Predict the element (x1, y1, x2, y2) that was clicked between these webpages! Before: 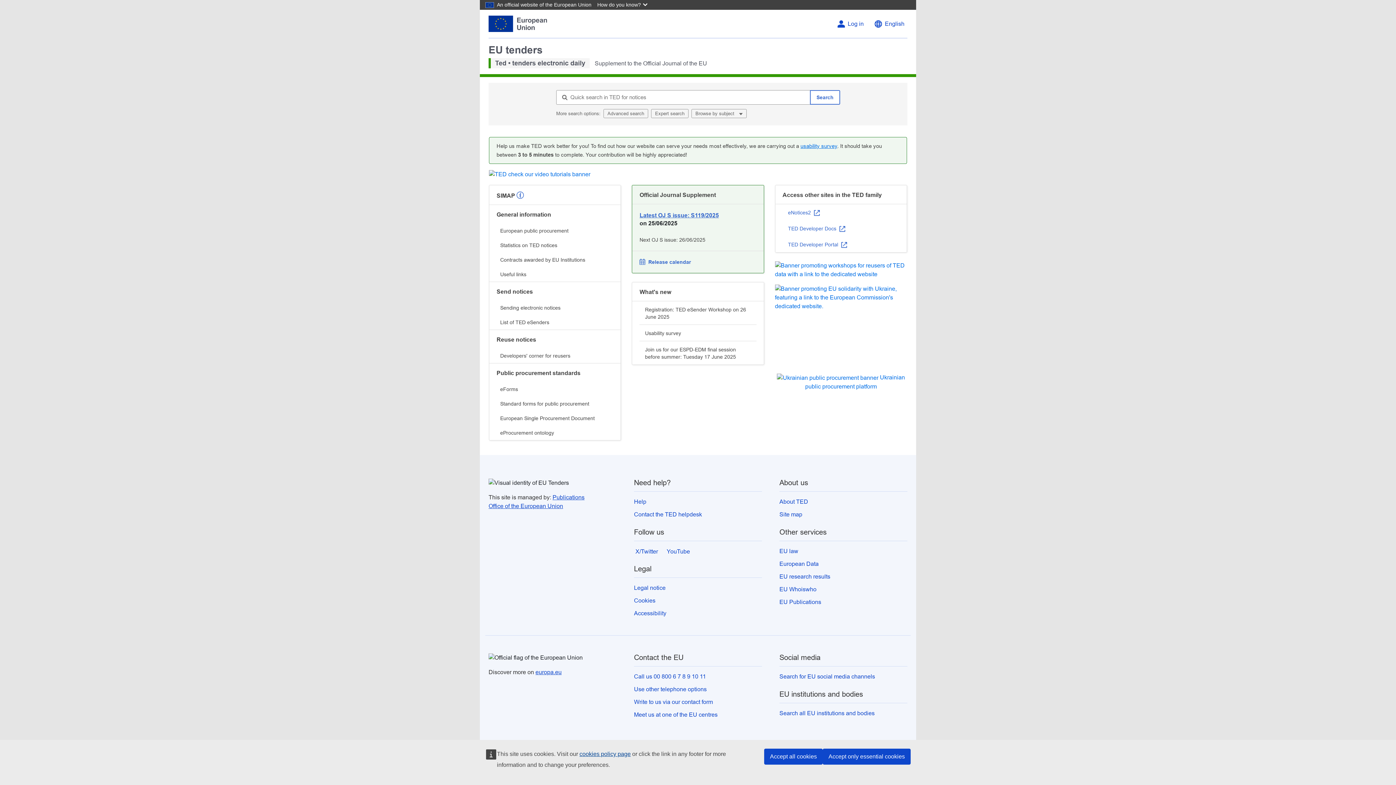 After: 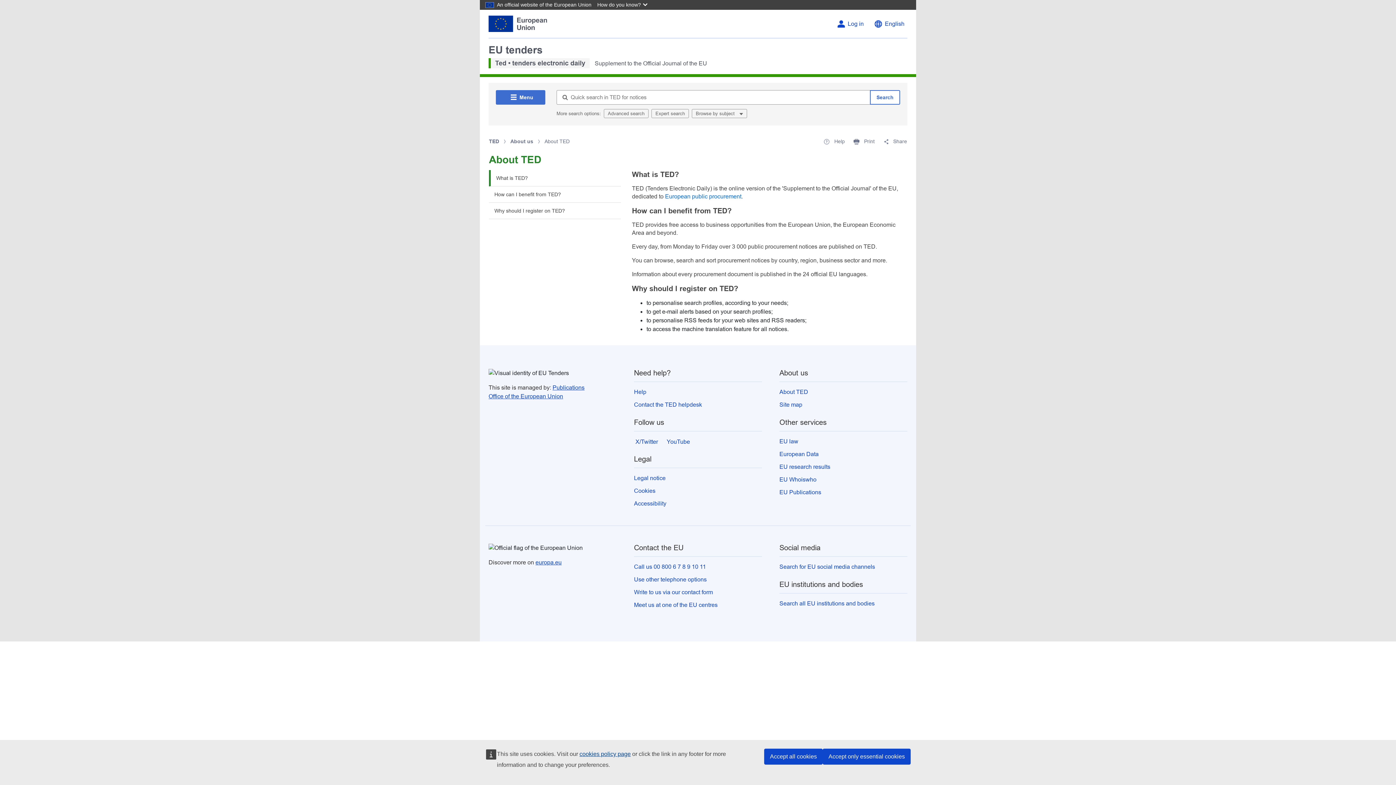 Action: label: About TED bbox: (779, 498, 808, 505)